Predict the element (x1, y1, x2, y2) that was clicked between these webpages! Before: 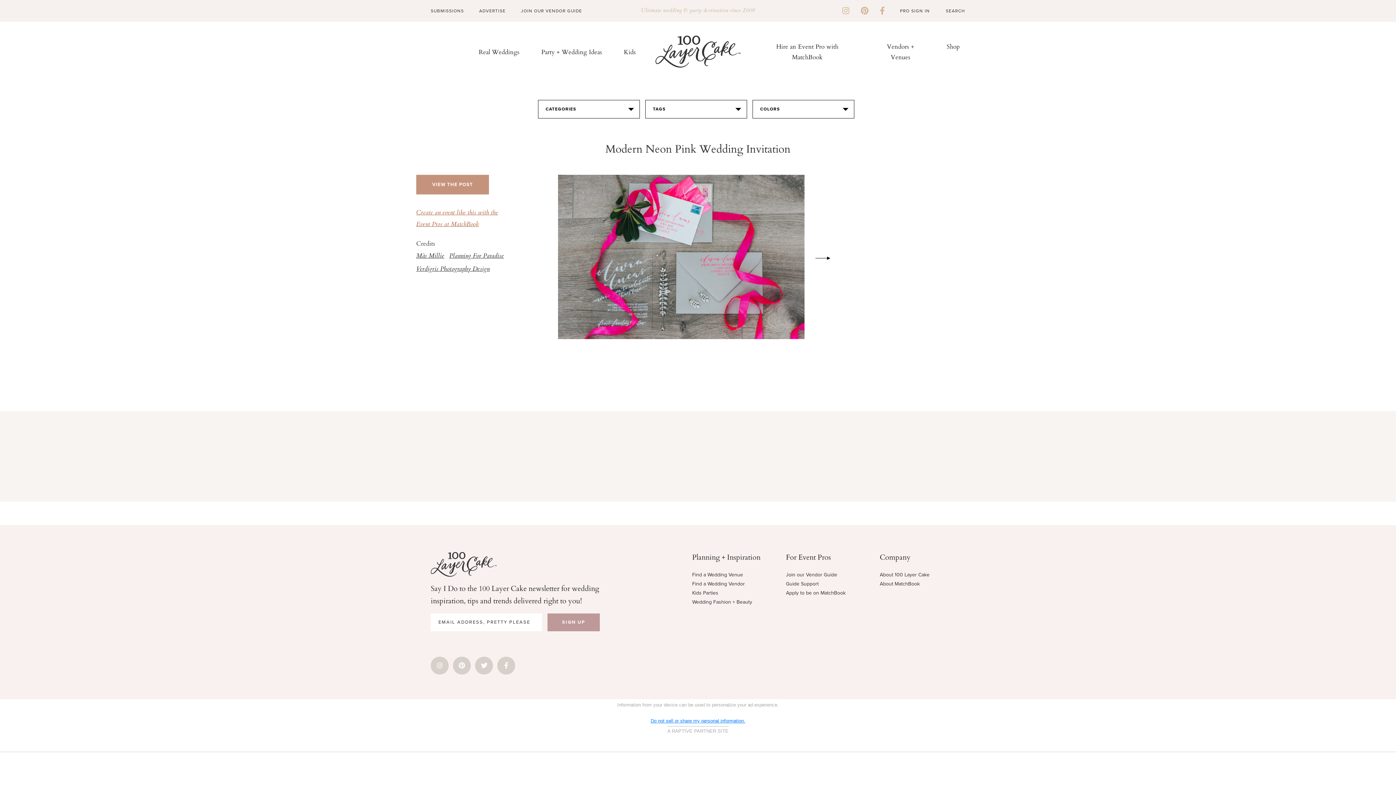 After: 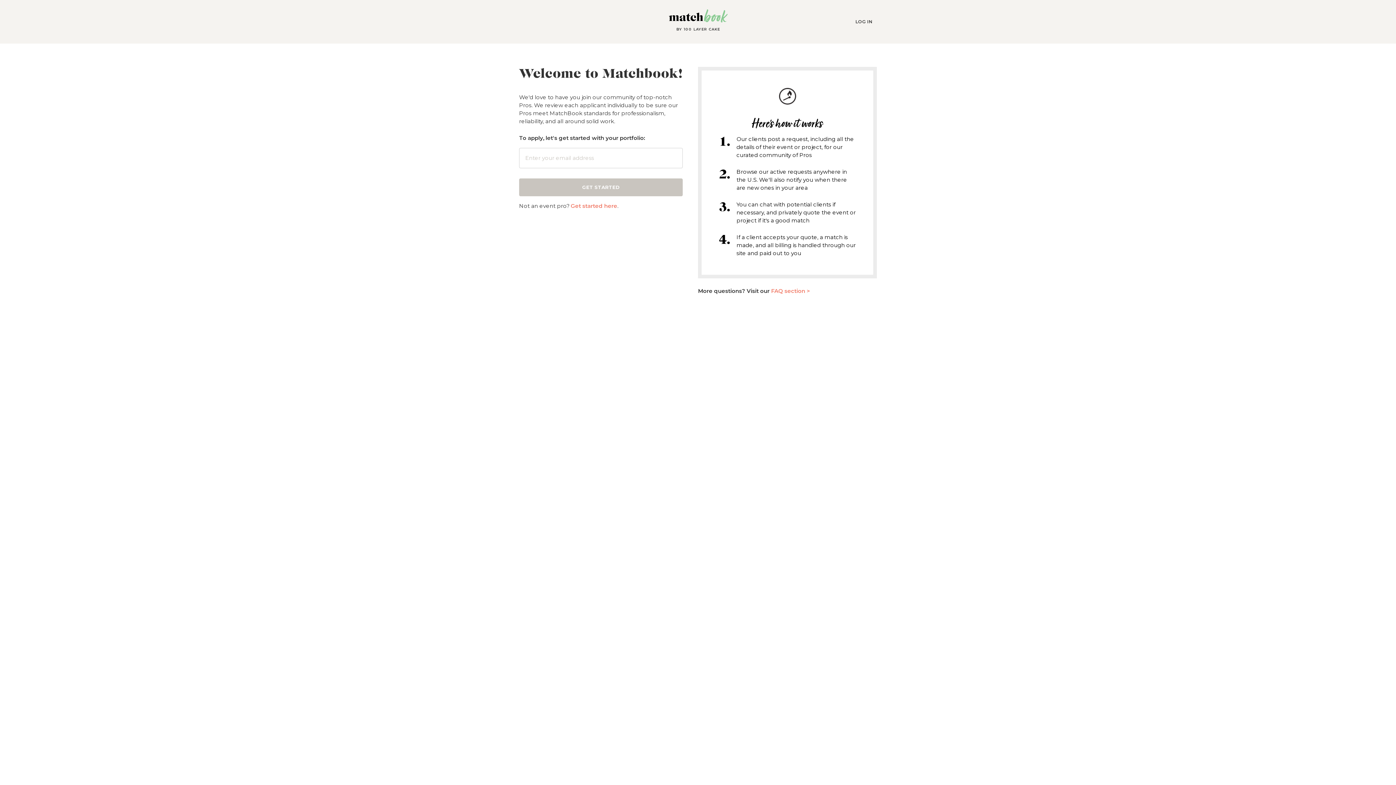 Action: bbox: (786, 590, 845, 596) label: Apply to be on MatchBook